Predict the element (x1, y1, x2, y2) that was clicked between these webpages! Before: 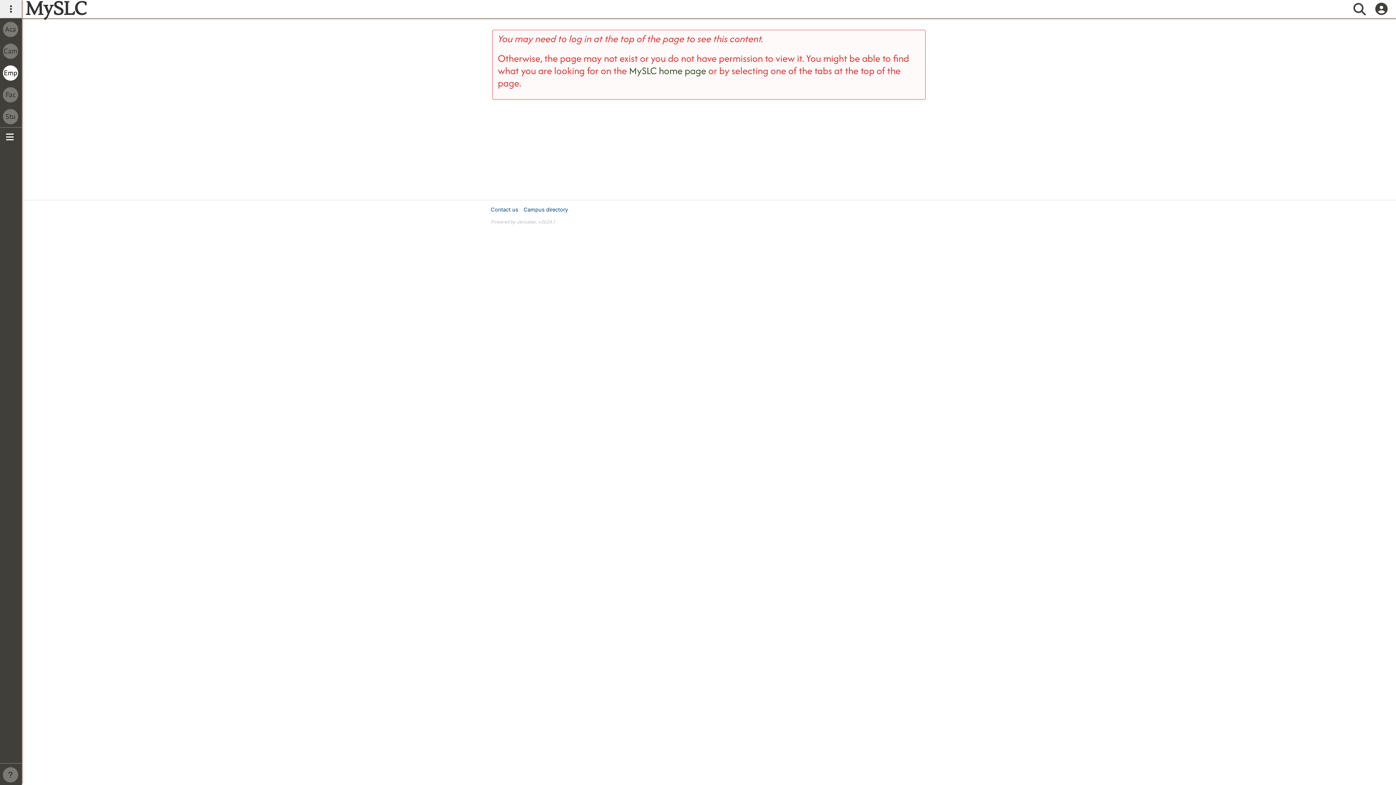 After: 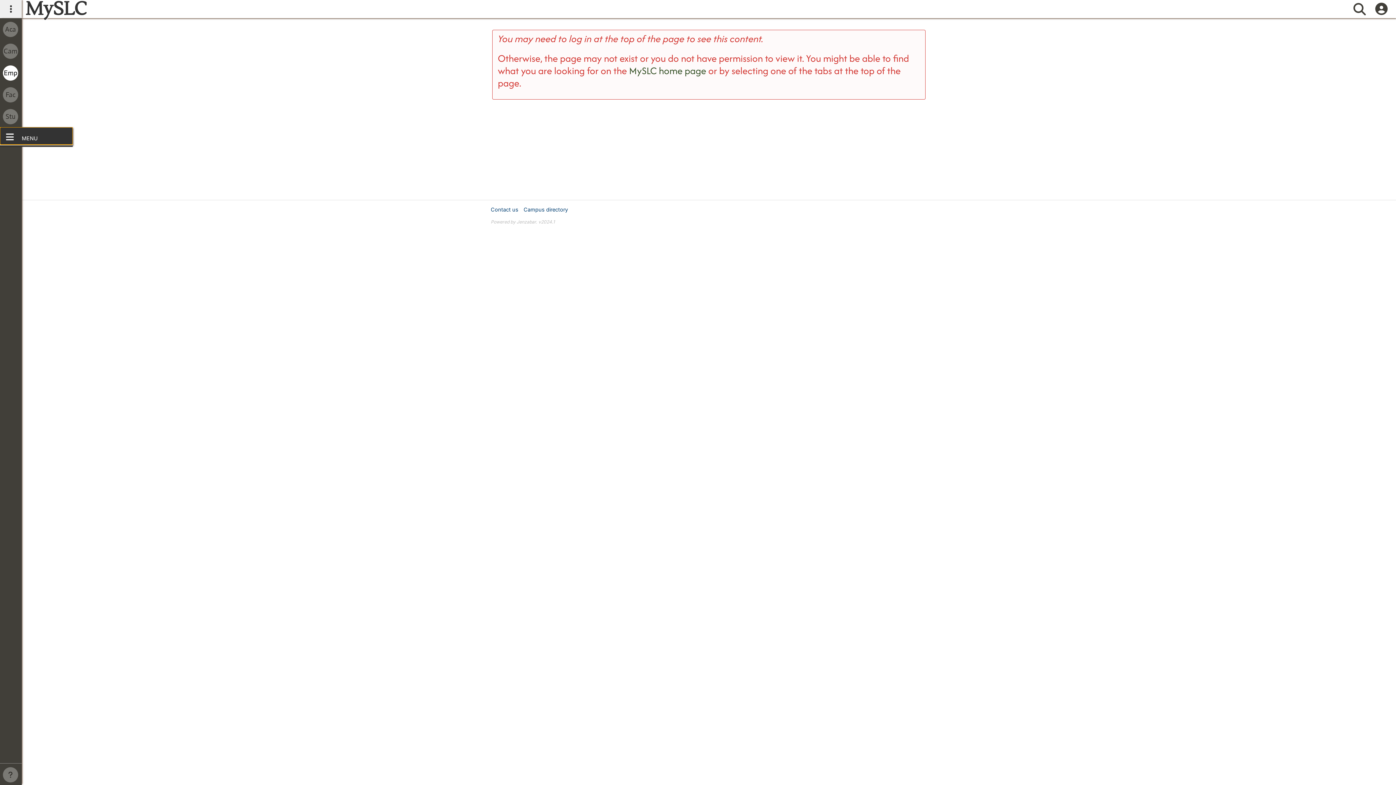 Action: bbox: (0, 127, 21, 144) label: Sidebar